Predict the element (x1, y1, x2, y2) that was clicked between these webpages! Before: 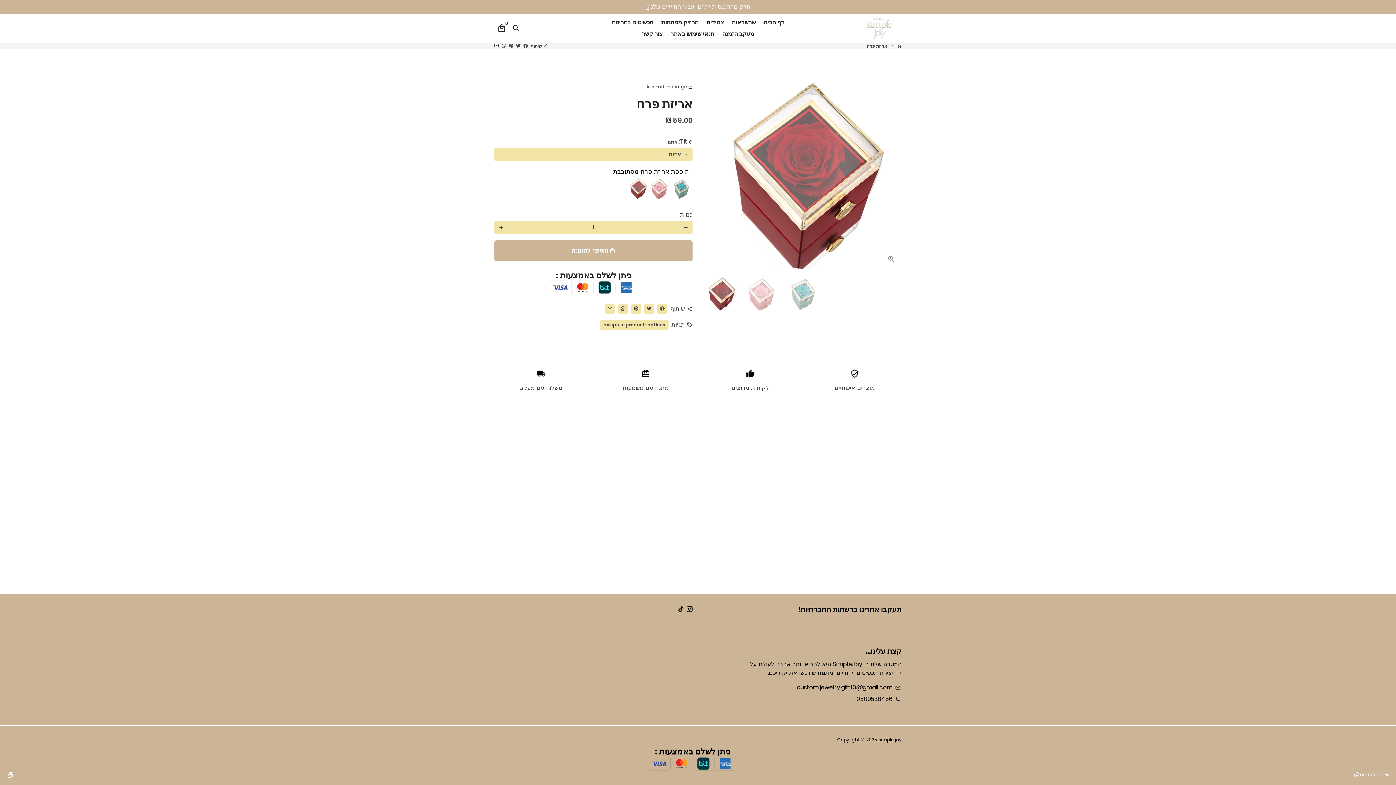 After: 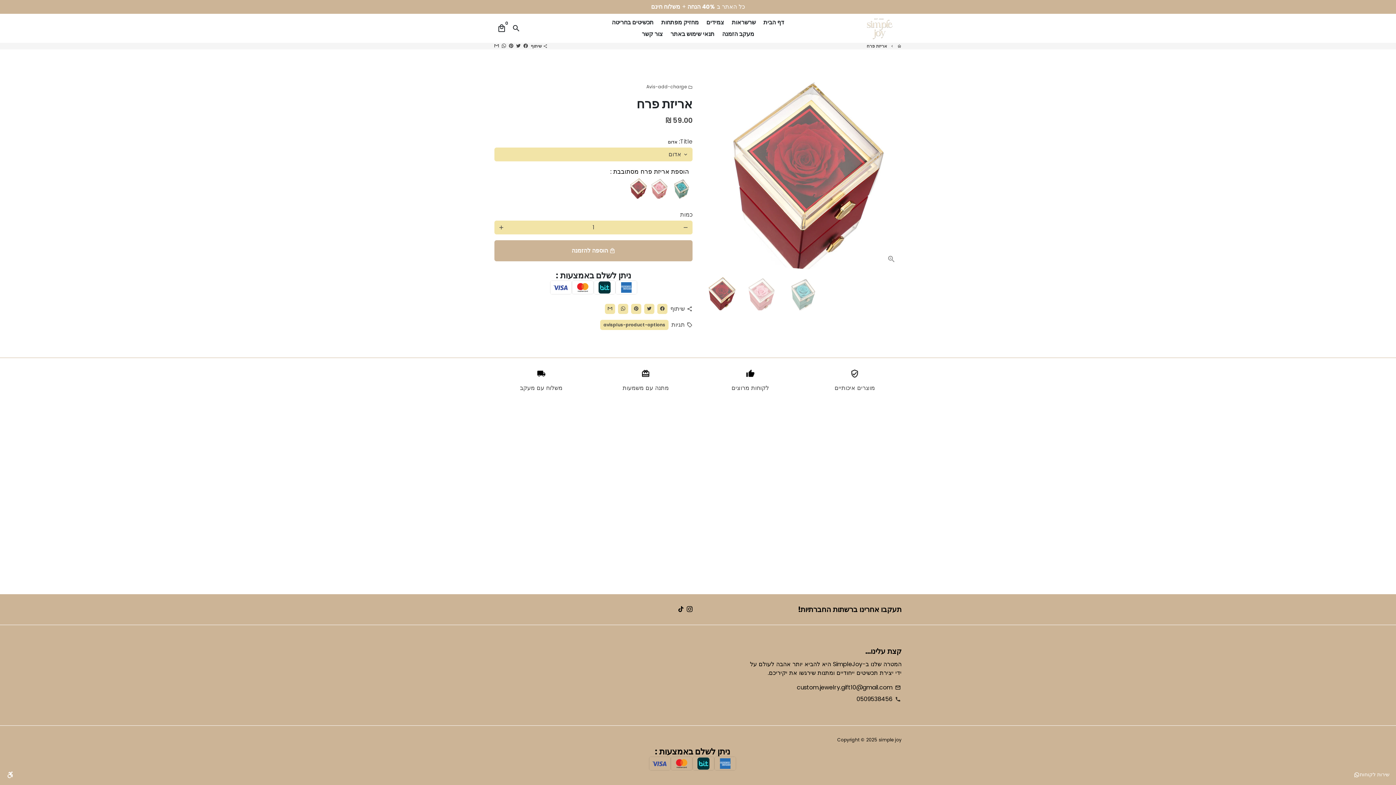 Action: bbox: (703, 275, 738, 310)